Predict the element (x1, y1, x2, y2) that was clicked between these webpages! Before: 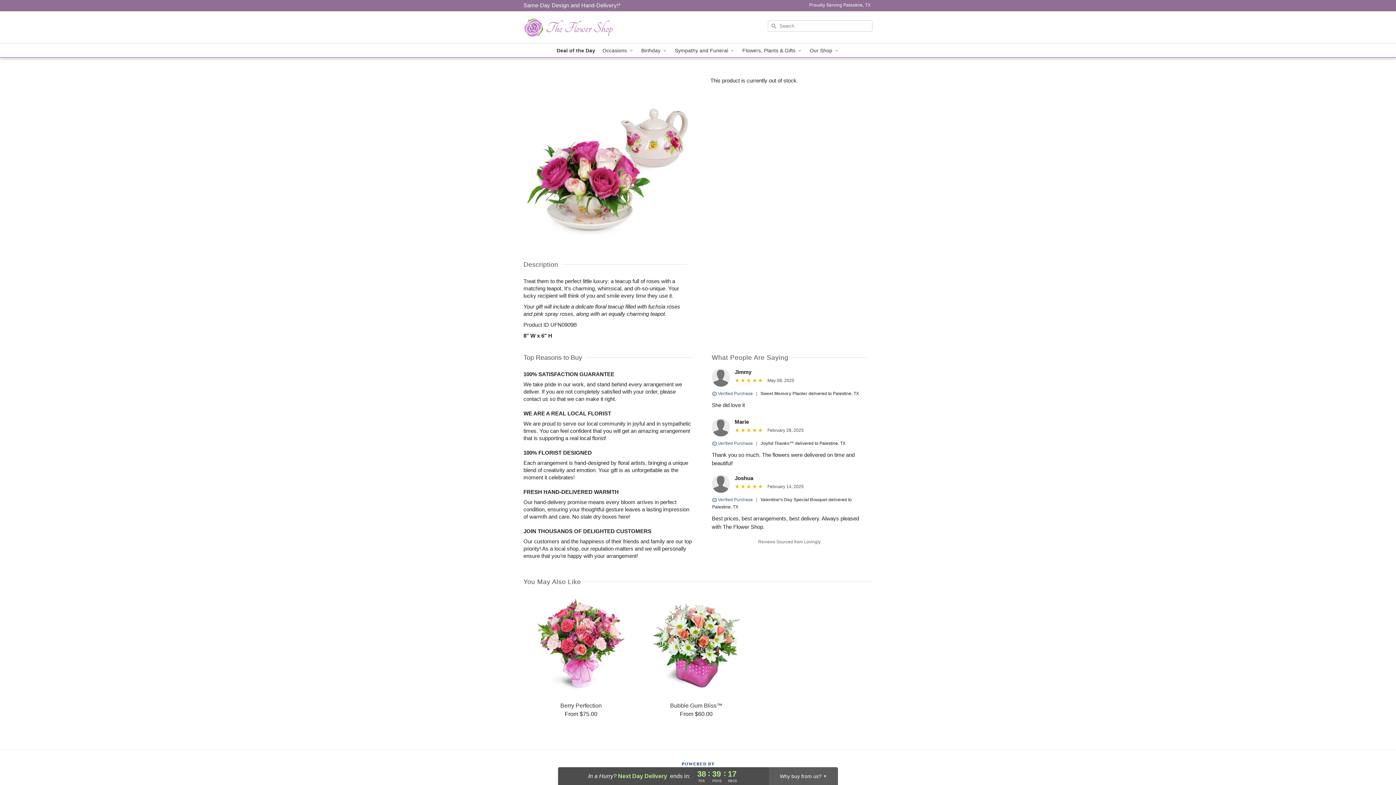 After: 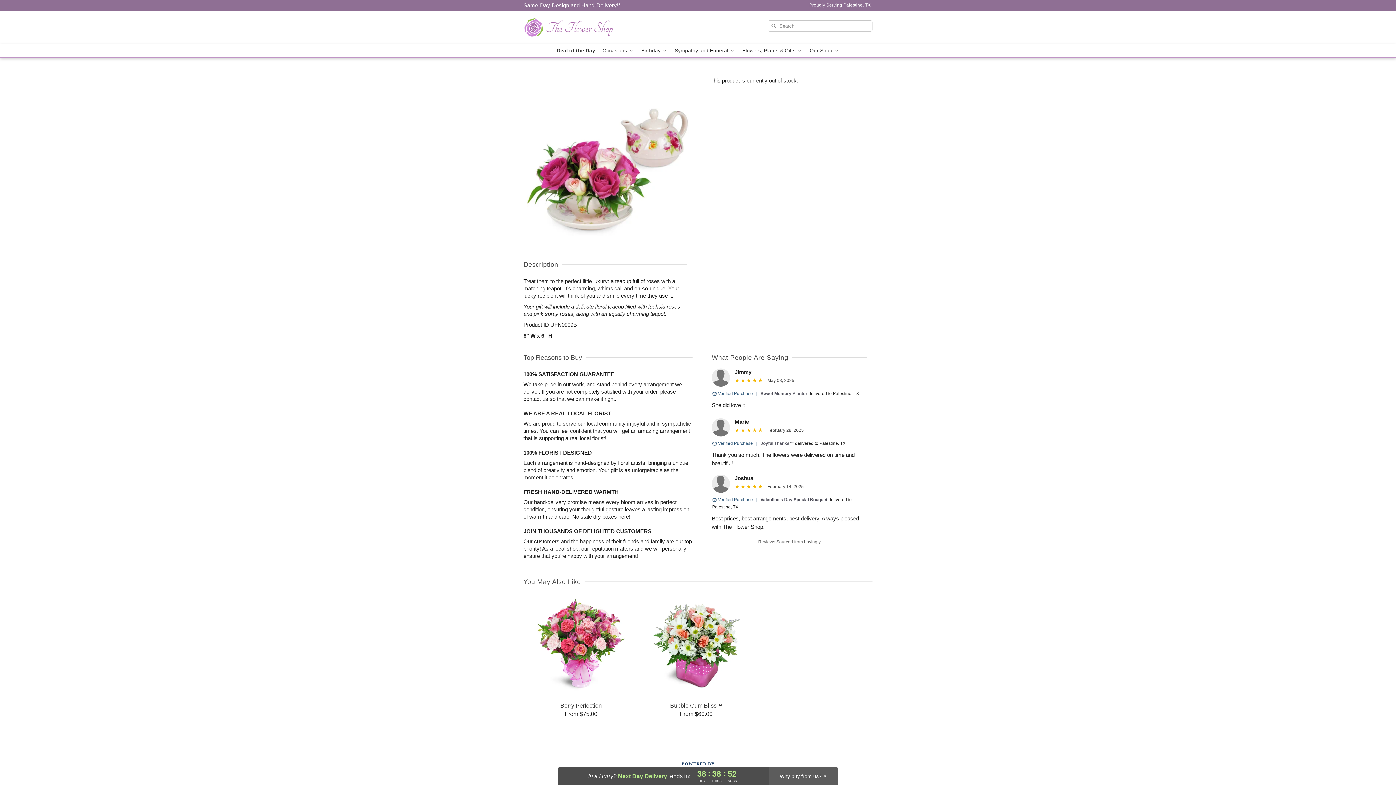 Action: bbox: (523, 2, 620, 8) label: Delivery Policy